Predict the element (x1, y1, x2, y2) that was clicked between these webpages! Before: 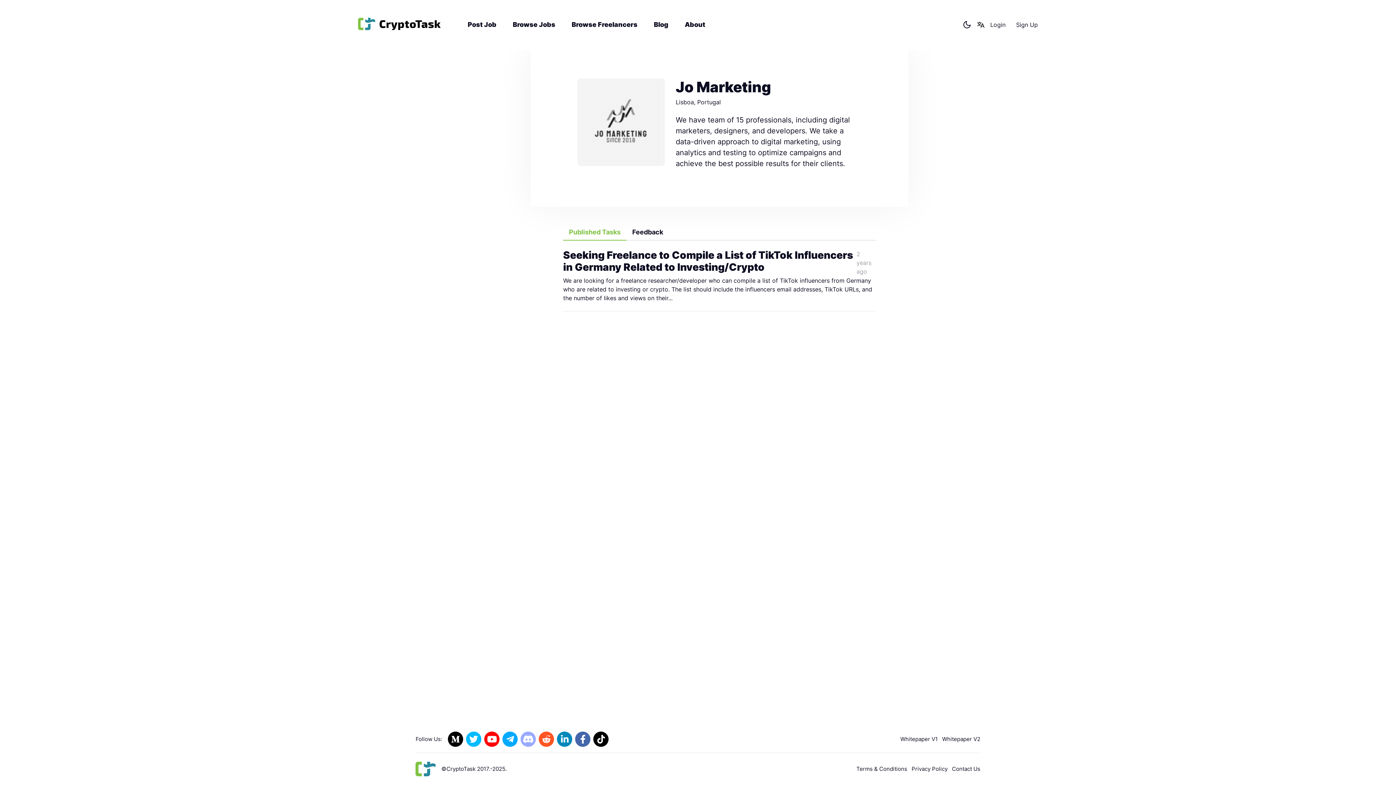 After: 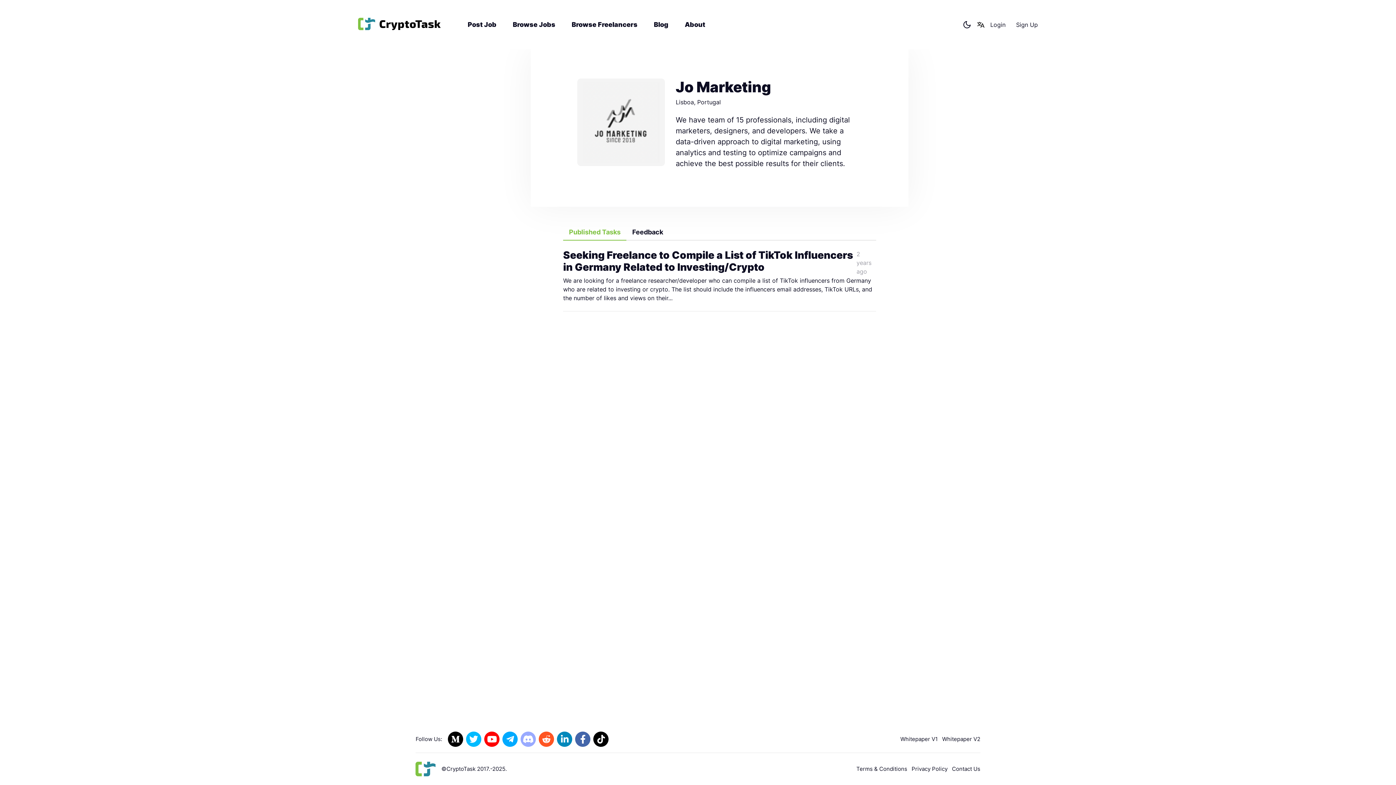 Action: bbox: (520, 732, 536, 747)